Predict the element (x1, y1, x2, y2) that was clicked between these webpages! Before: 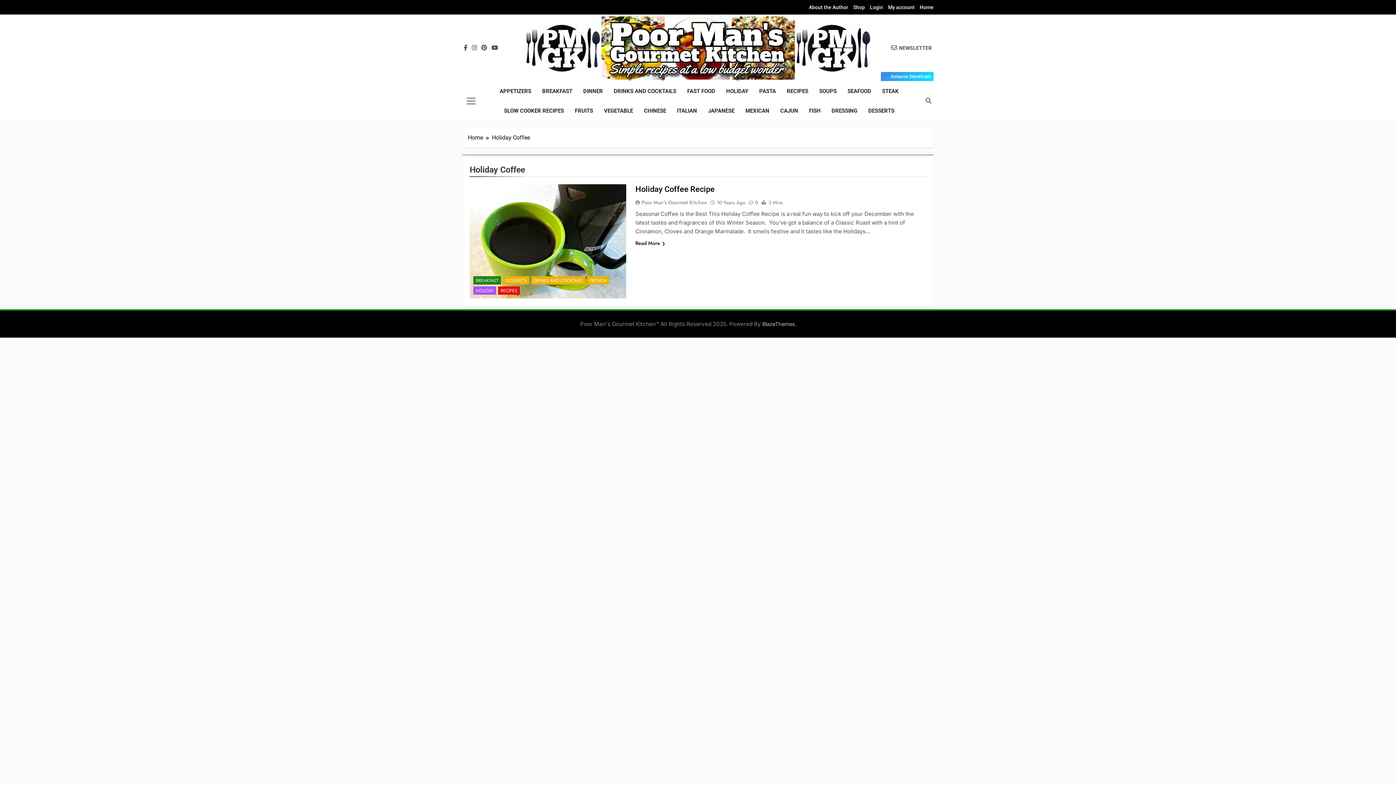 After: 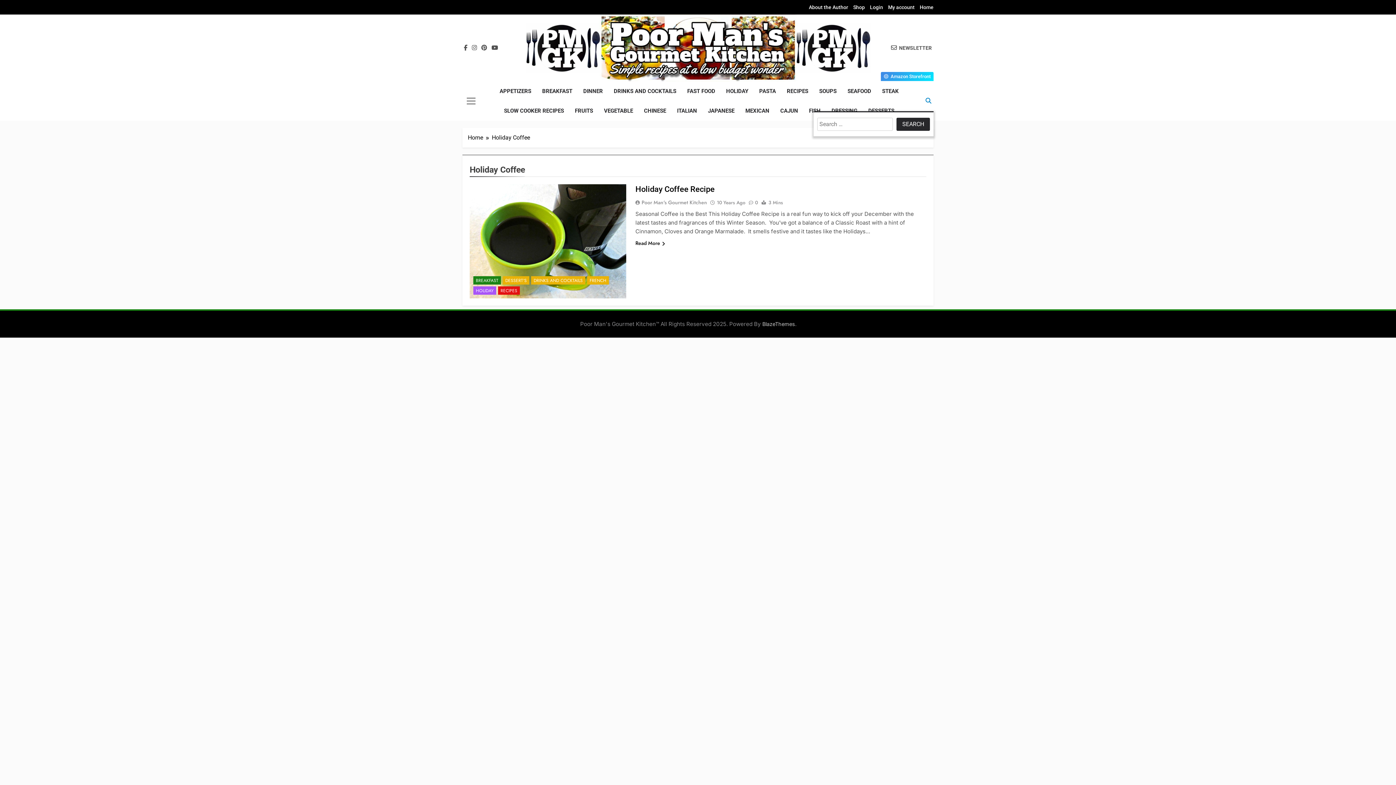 Action: bbox: (925, 97, 931, 104)